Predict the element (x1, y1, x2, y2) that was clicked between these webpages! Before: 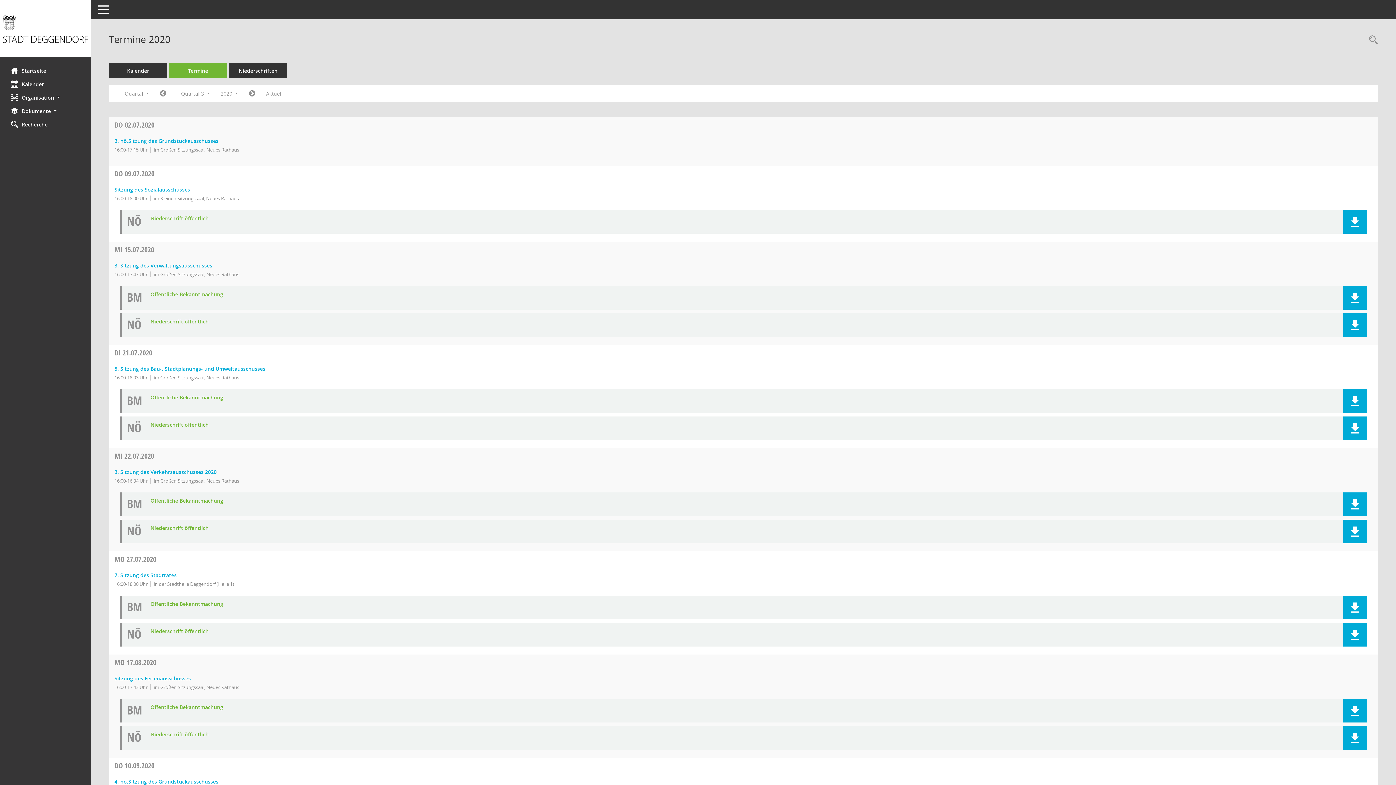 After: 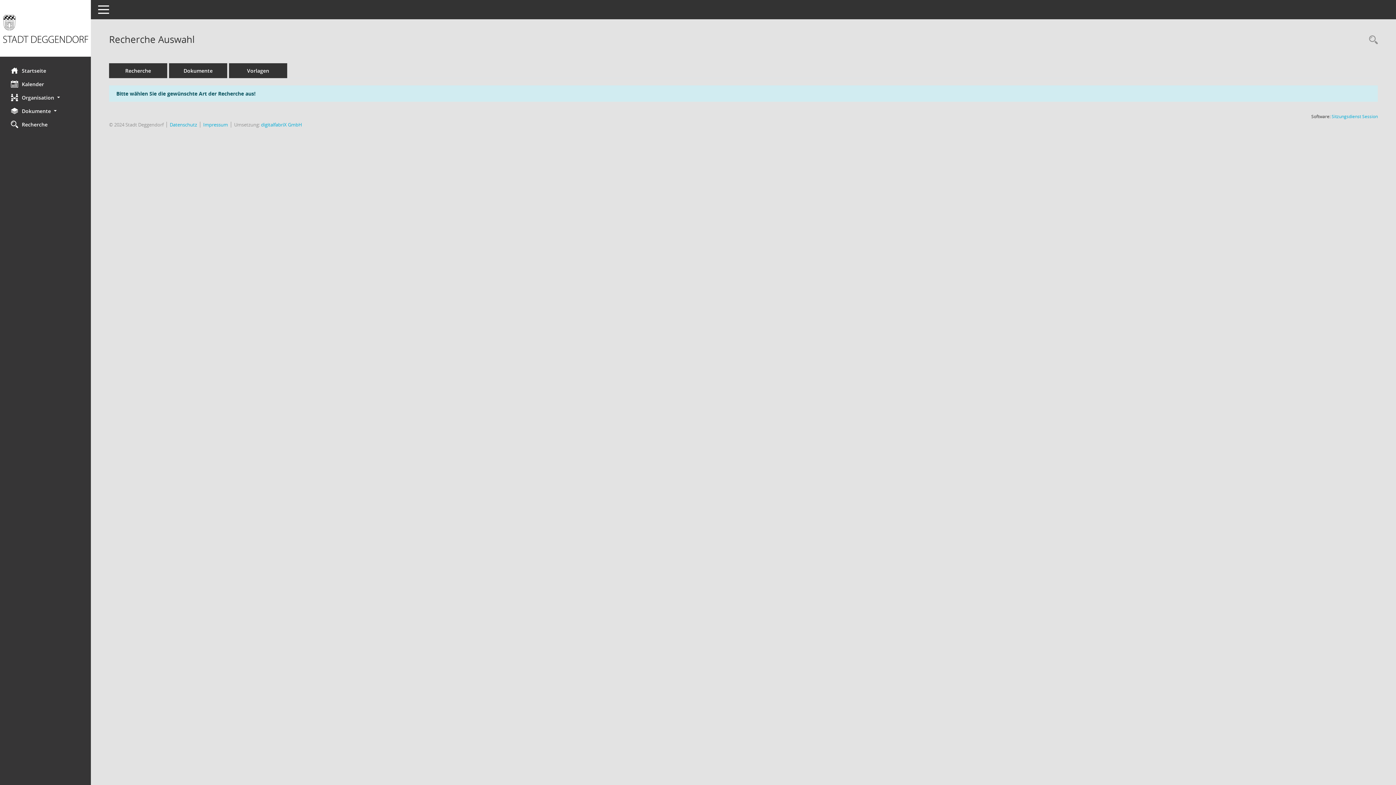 Action: label: Zur Rechercheauswahl bbox: (0, 117, 90, 131)